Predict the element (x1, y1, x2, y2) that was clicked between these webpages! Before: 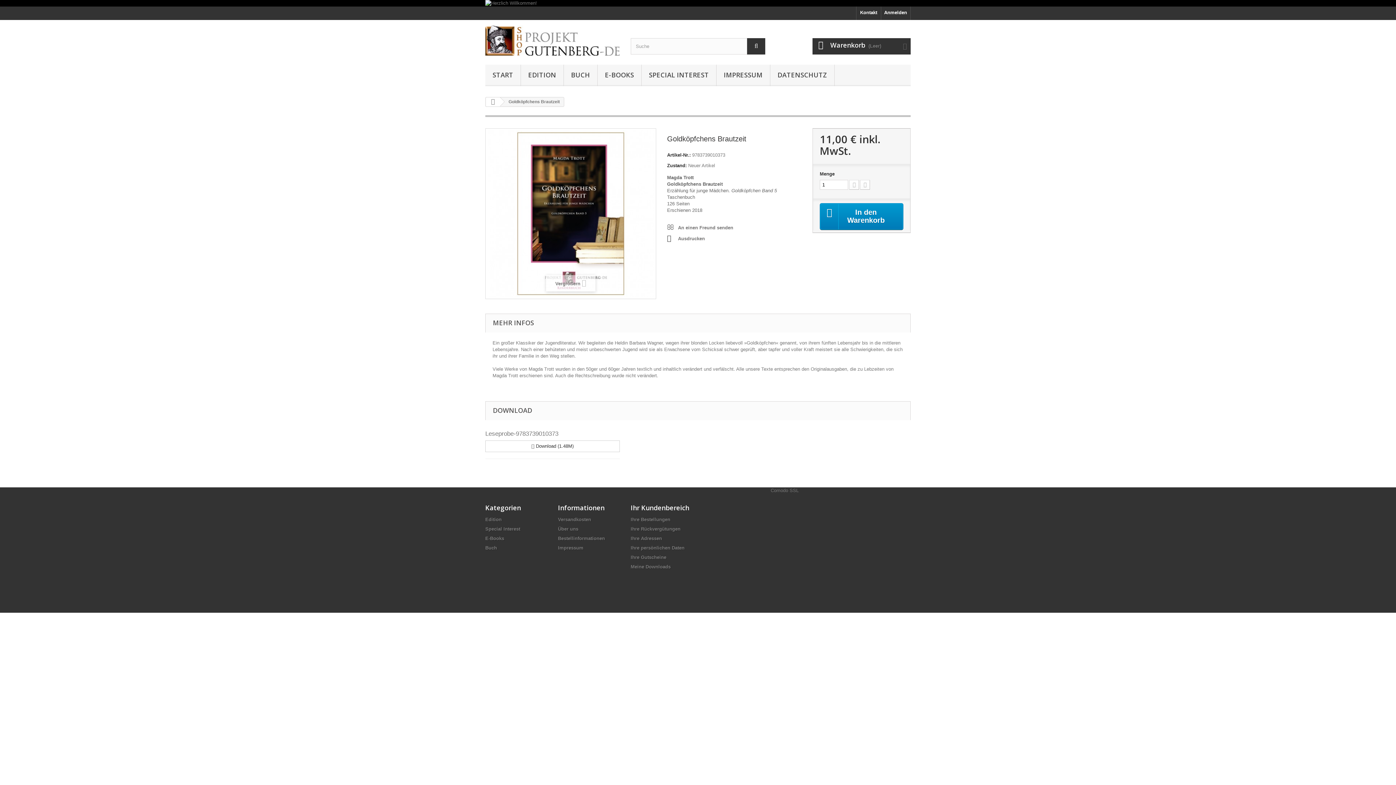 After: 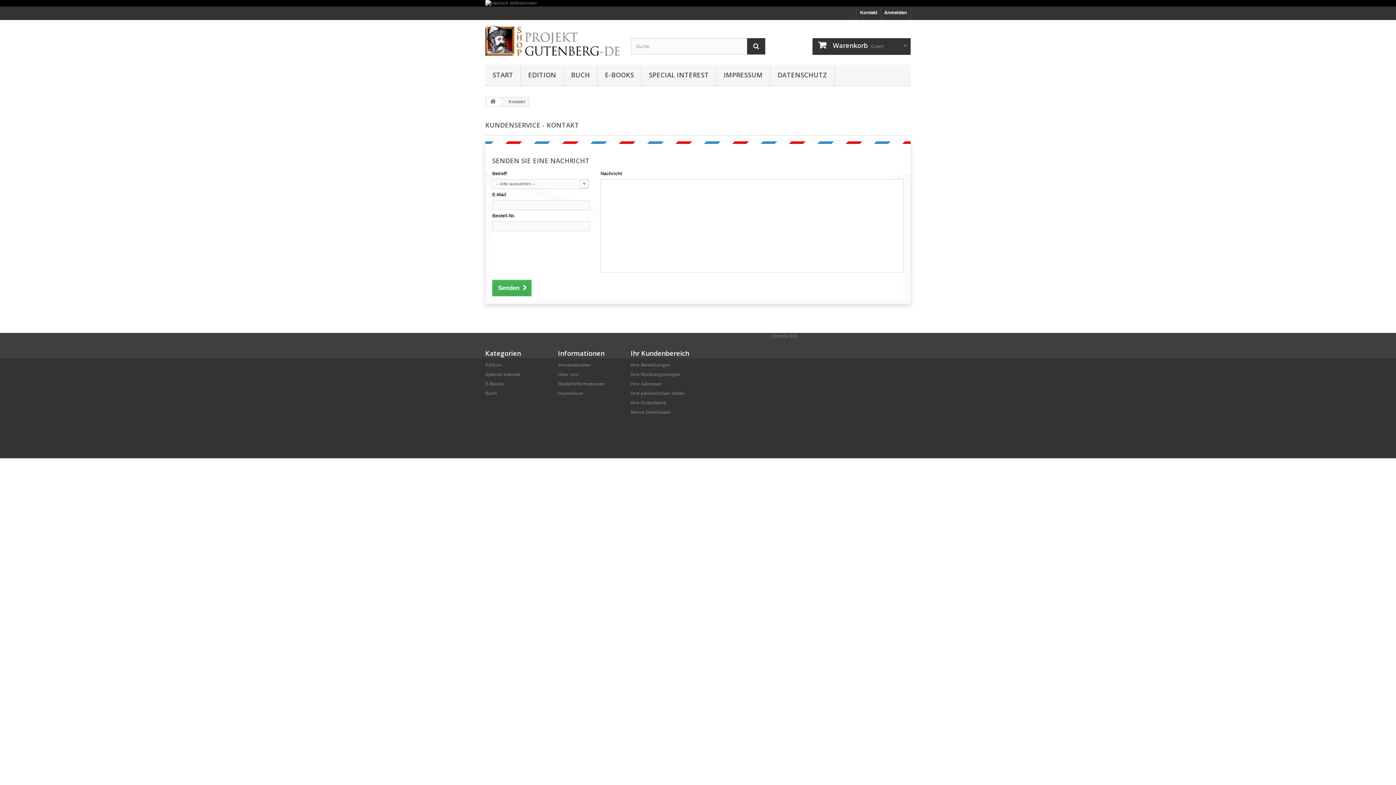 Action: bbox: (856, 6, 881, 20) label: Kontakt